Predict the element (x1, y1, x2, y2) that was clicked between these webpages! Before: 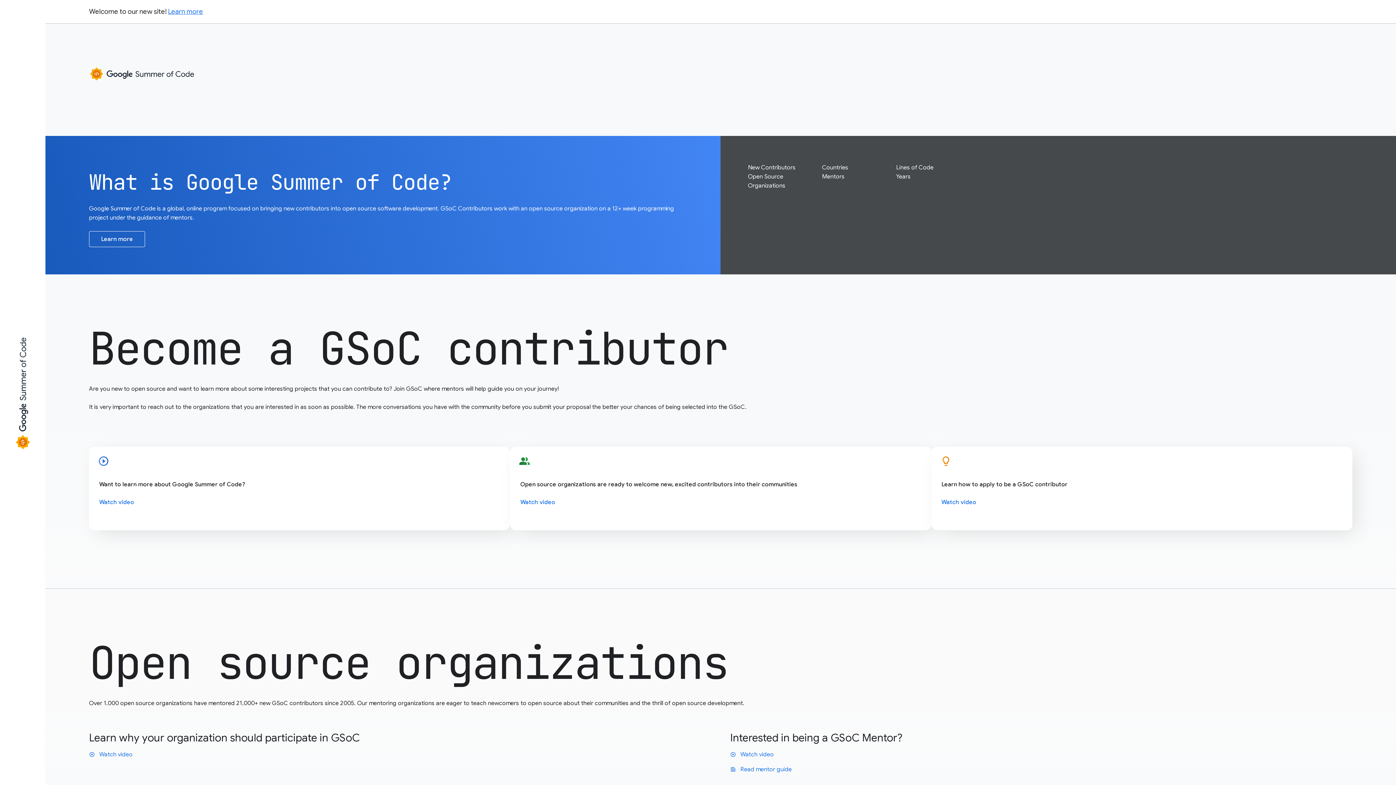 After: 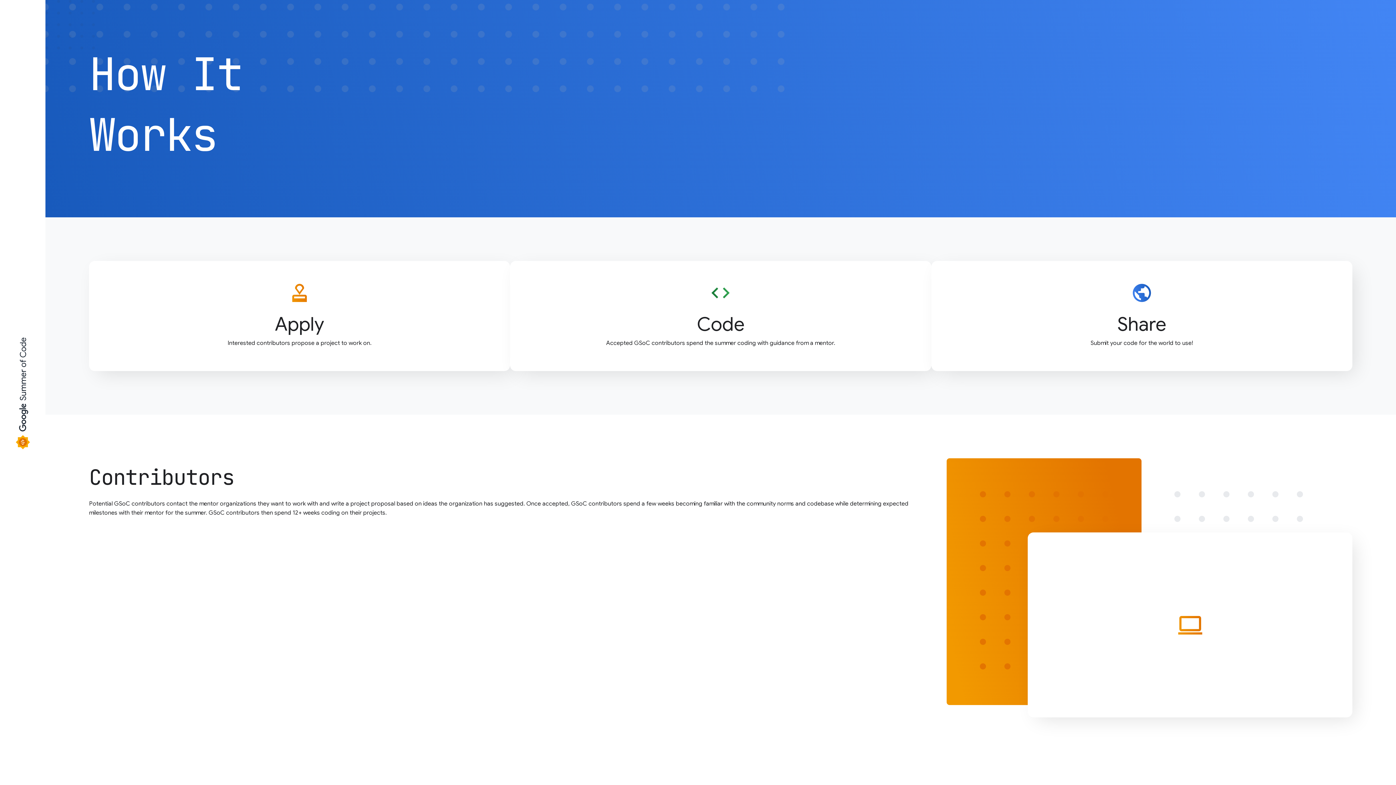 Action: label: Learn more bbox: (89, 231, 145, 247)